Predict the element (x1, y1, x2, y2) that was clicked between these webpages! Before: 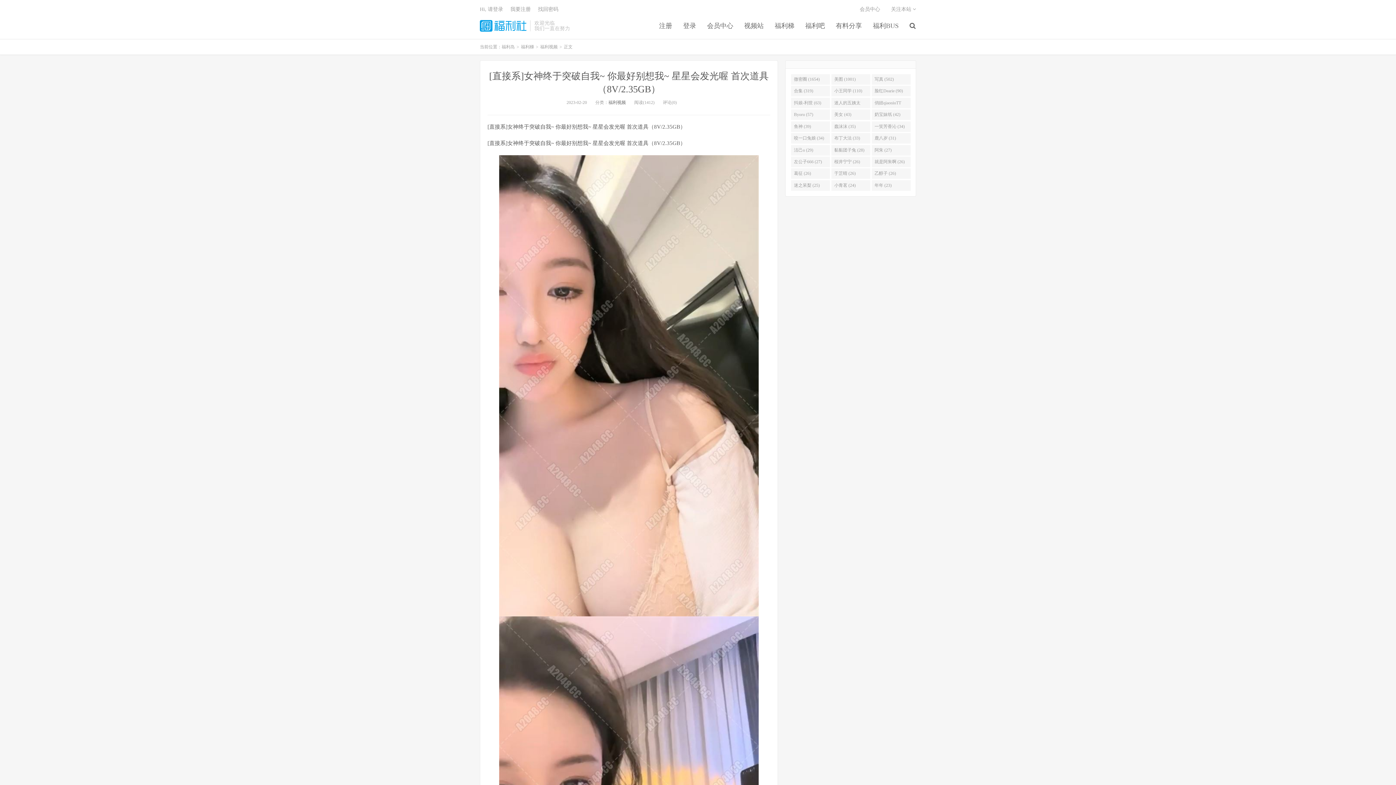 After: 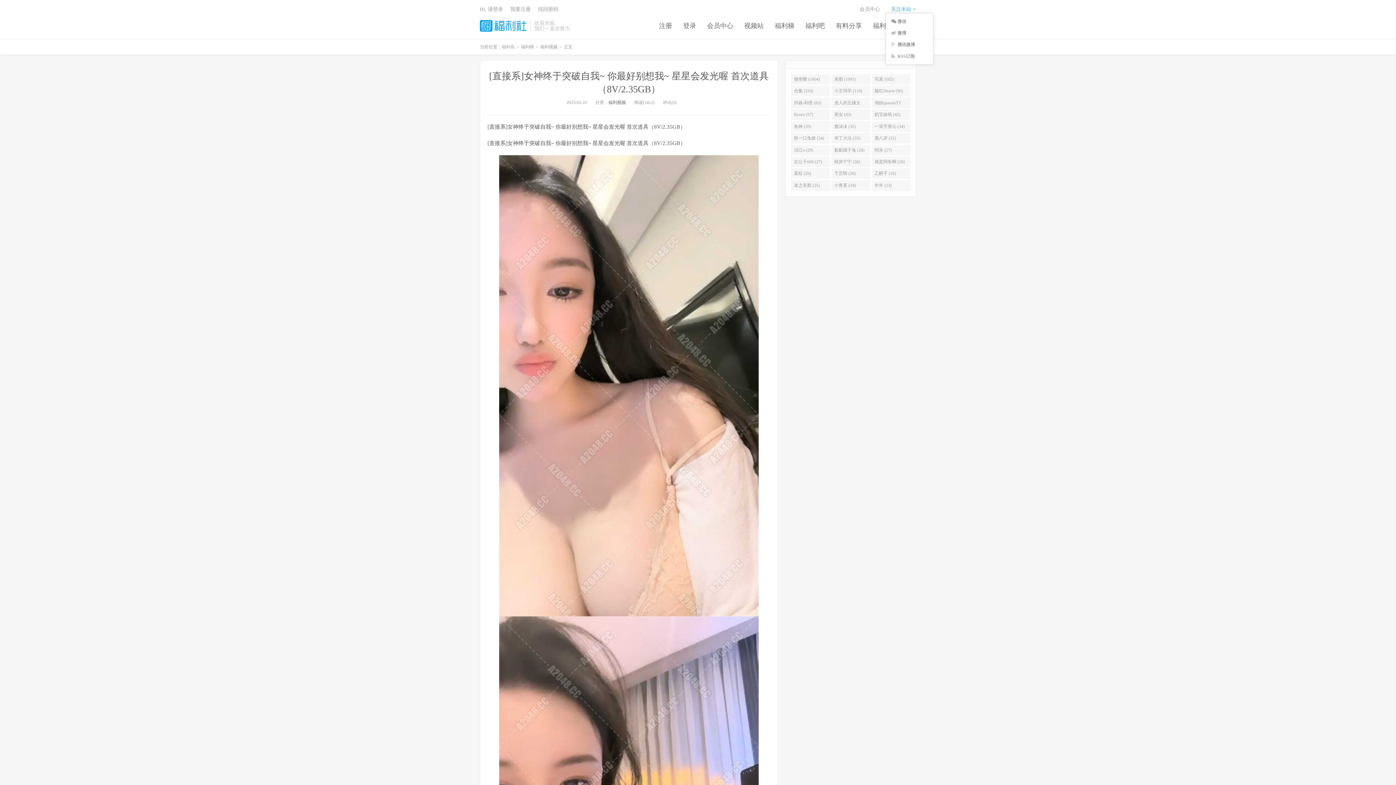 Action: label: 关注本站  bbox: (885, 5, 921, 13)